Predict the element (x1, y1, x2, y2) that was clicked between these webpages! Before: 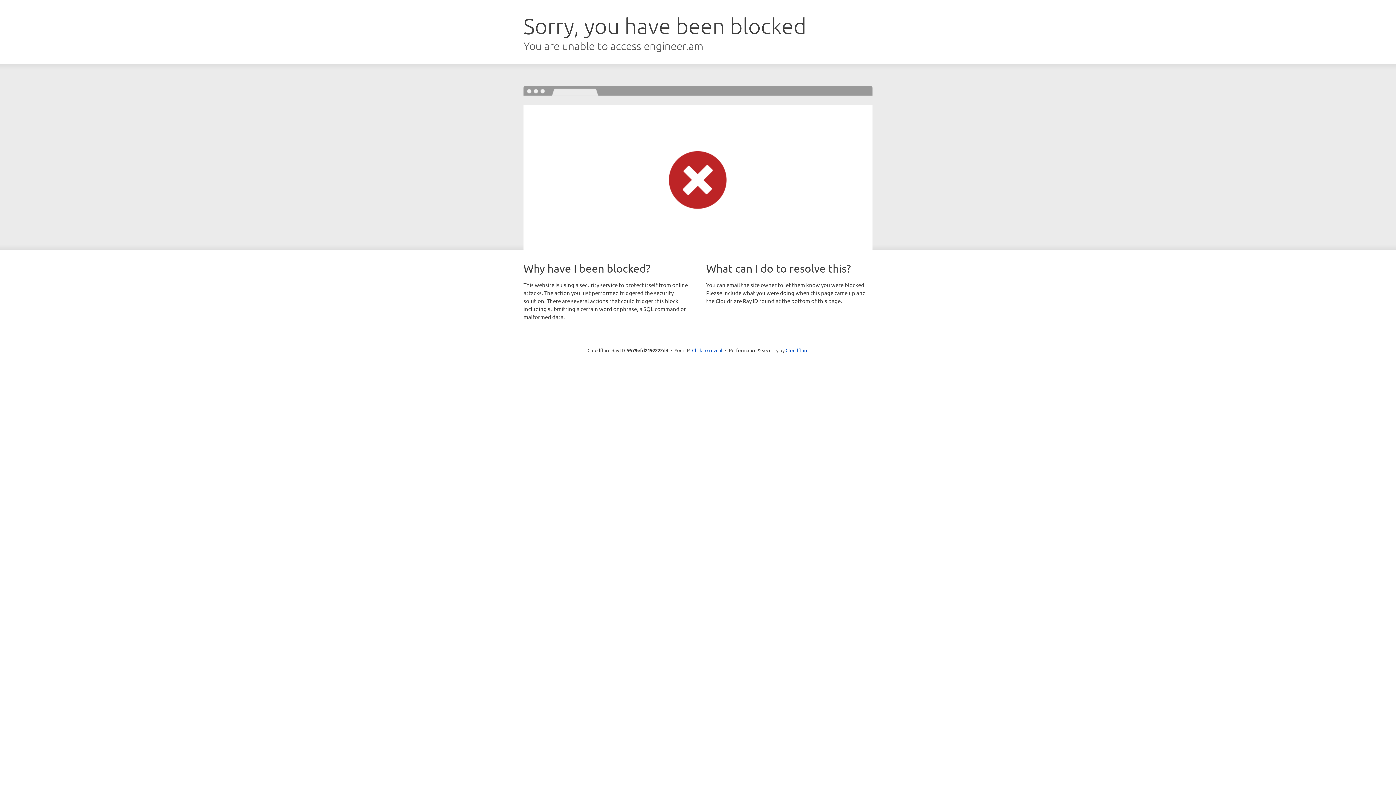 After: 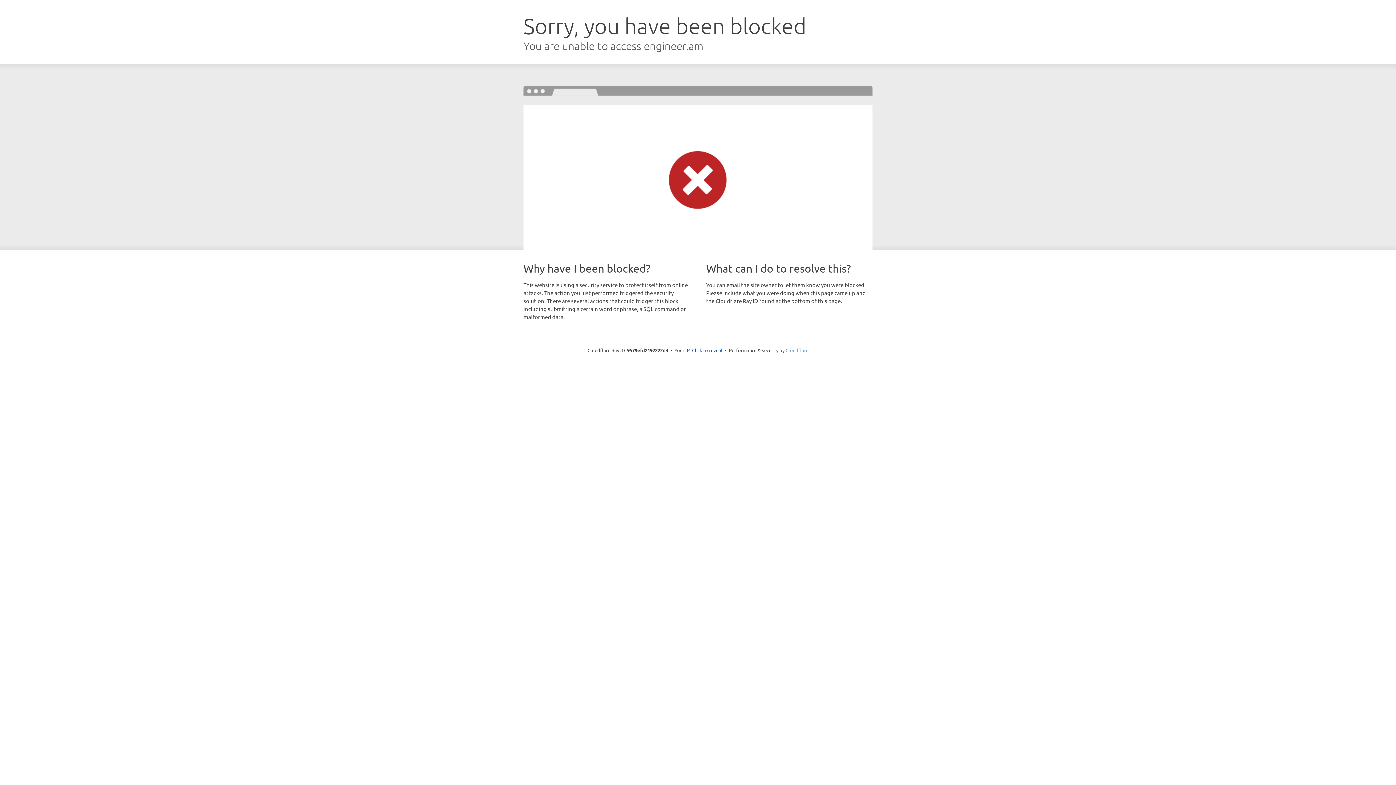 Action: label: Cloudflare bbox: (785, 347, 808, 353)